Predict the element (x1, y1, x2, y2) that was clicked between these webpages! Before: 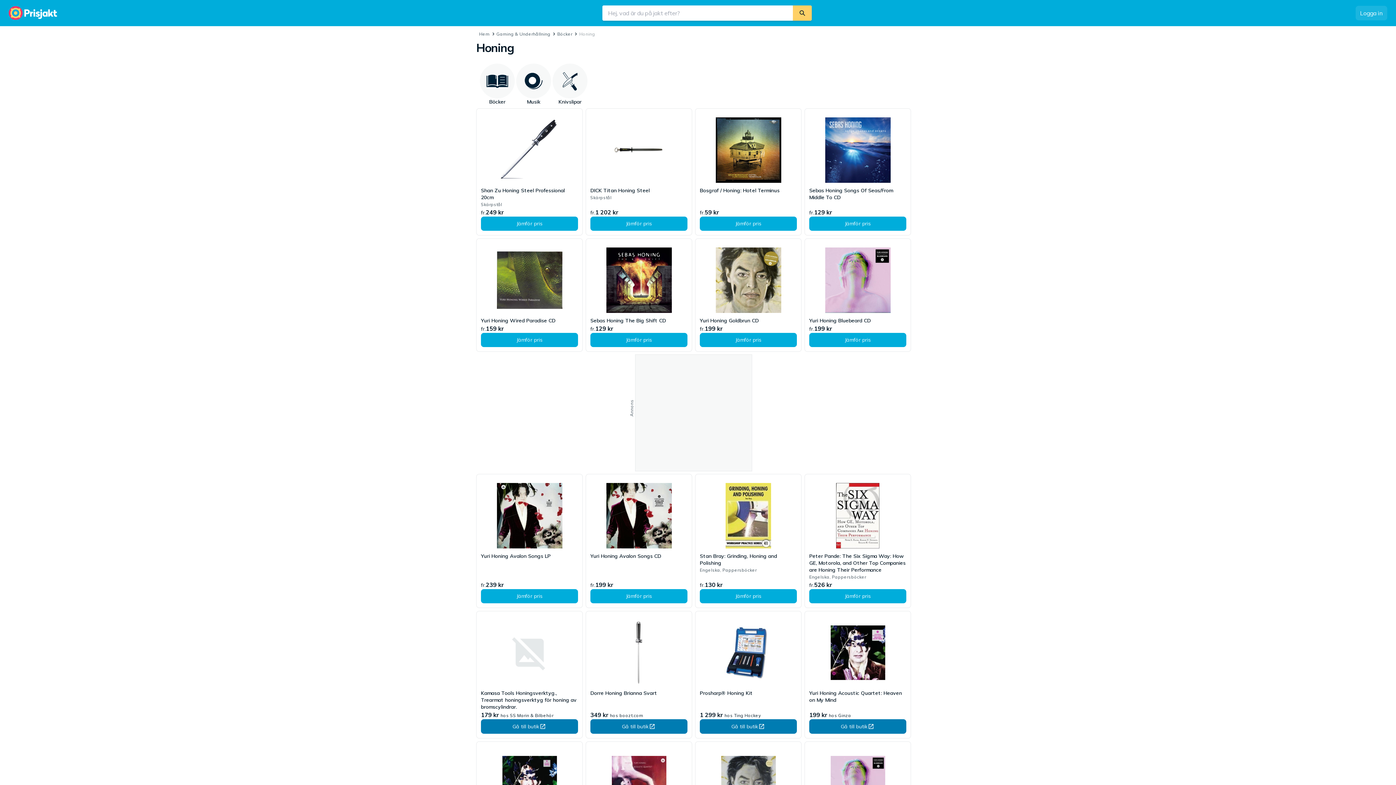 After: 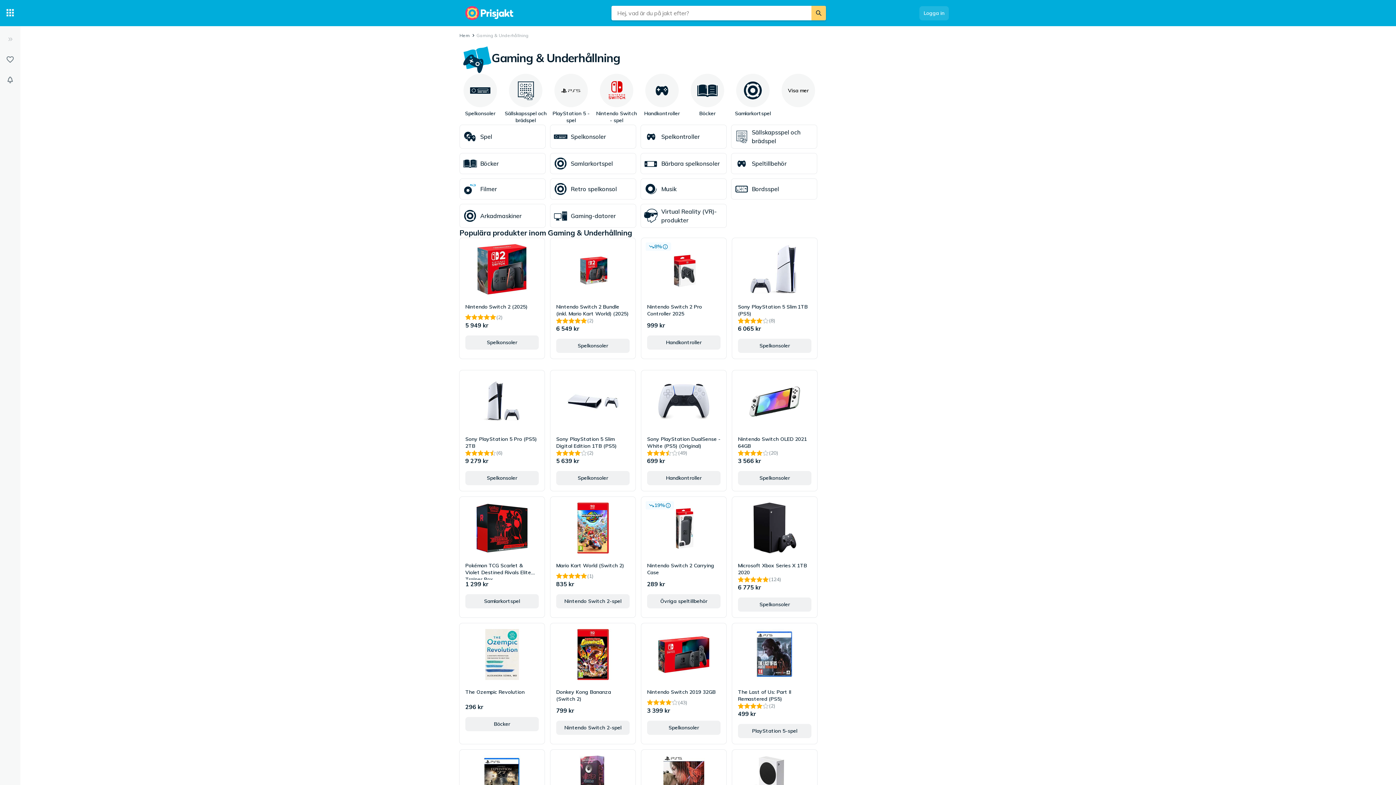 Action: label: Gaming & Underhållning bbox: (496, 31, 550, 36)